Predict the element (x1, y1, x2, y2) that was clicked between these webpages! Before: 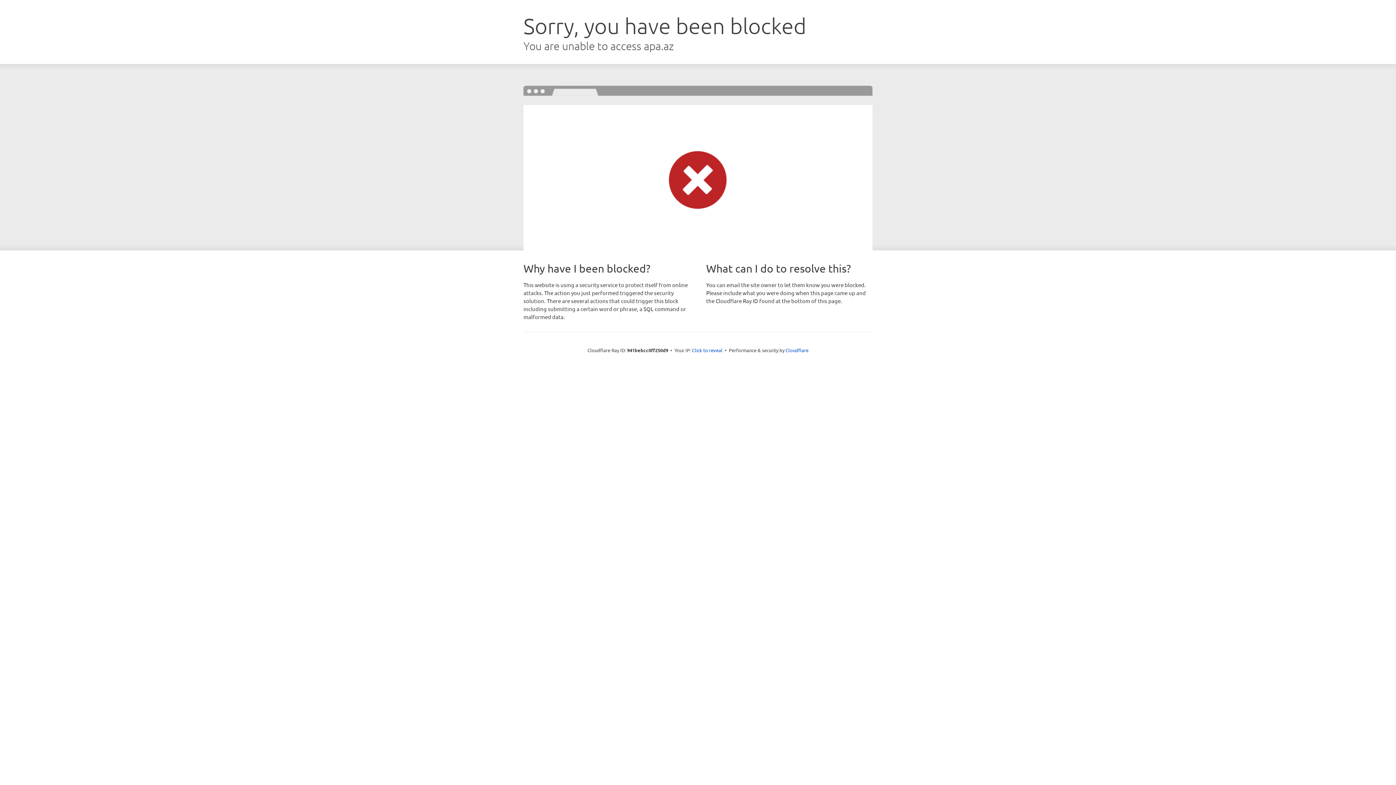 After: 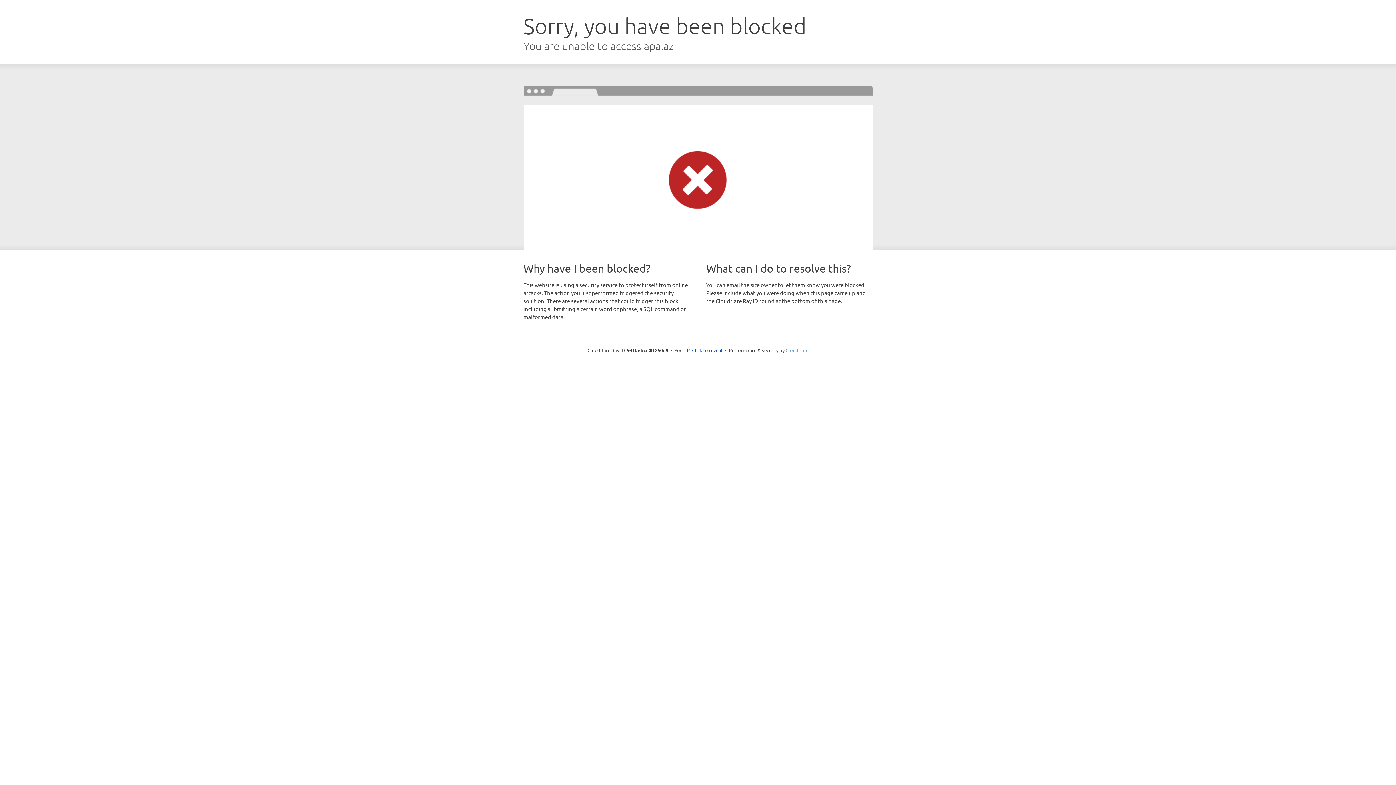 Action: label: Cloudflare bbox: (785, 347, 808, 353)